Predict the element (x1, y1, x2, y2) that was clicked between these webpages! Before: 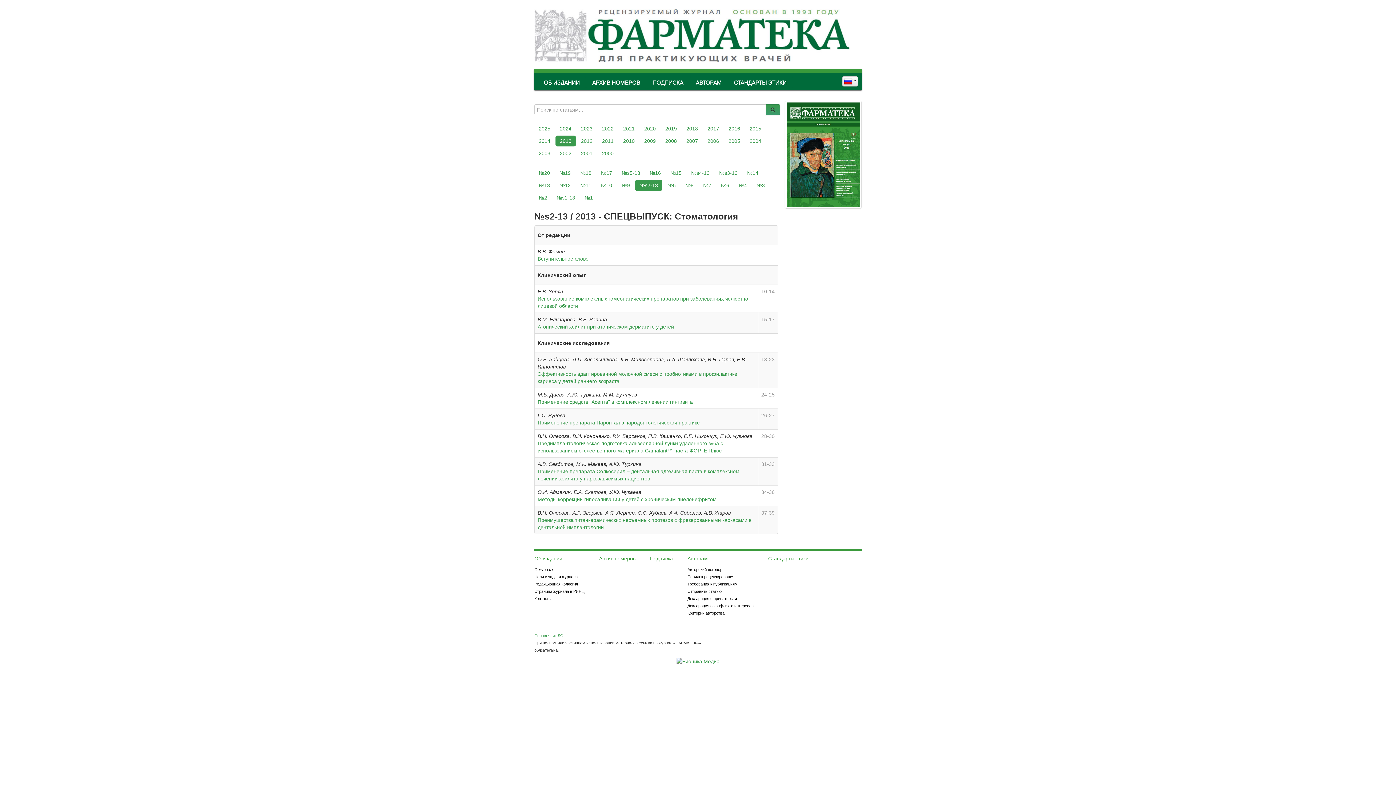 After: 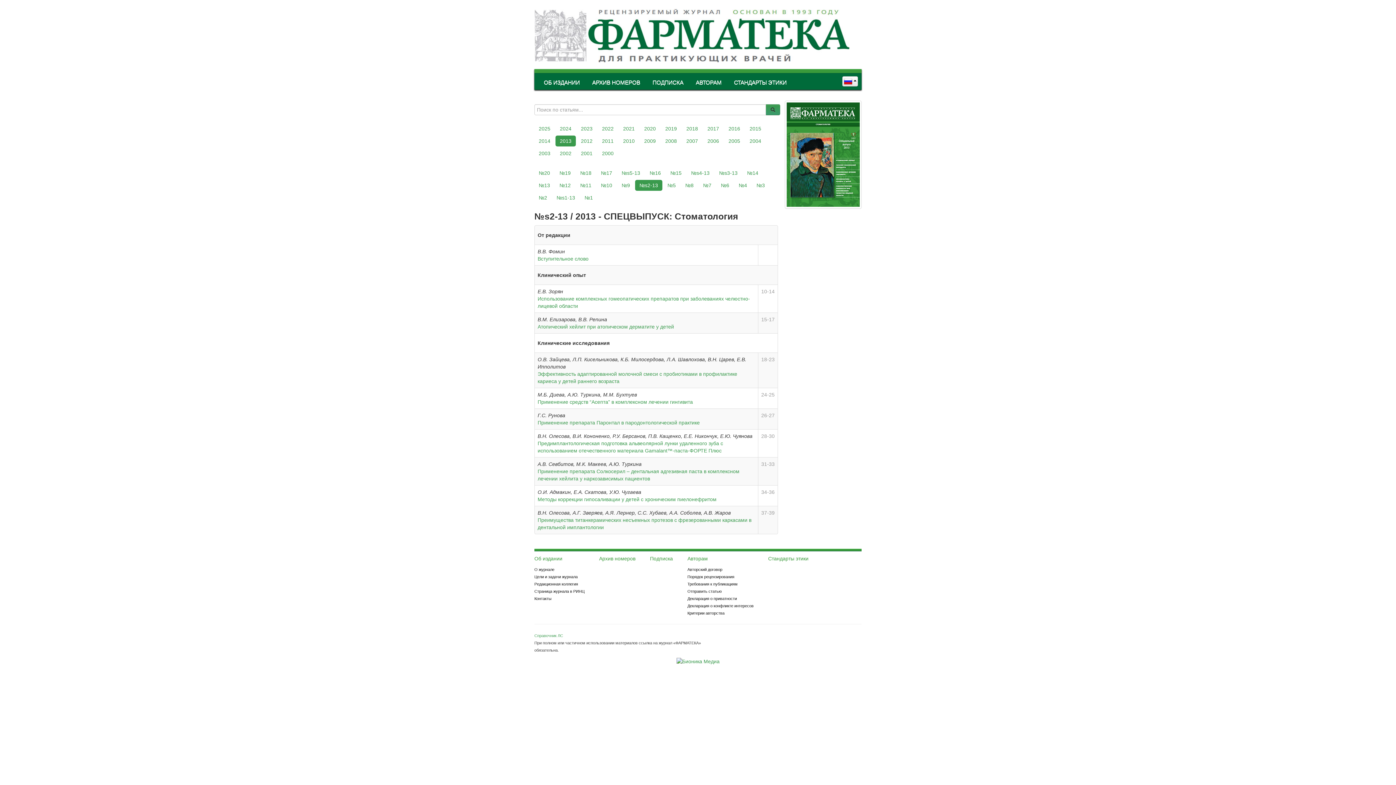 Action: label: №s2-13 bbox: (635, 180, 662, 190)